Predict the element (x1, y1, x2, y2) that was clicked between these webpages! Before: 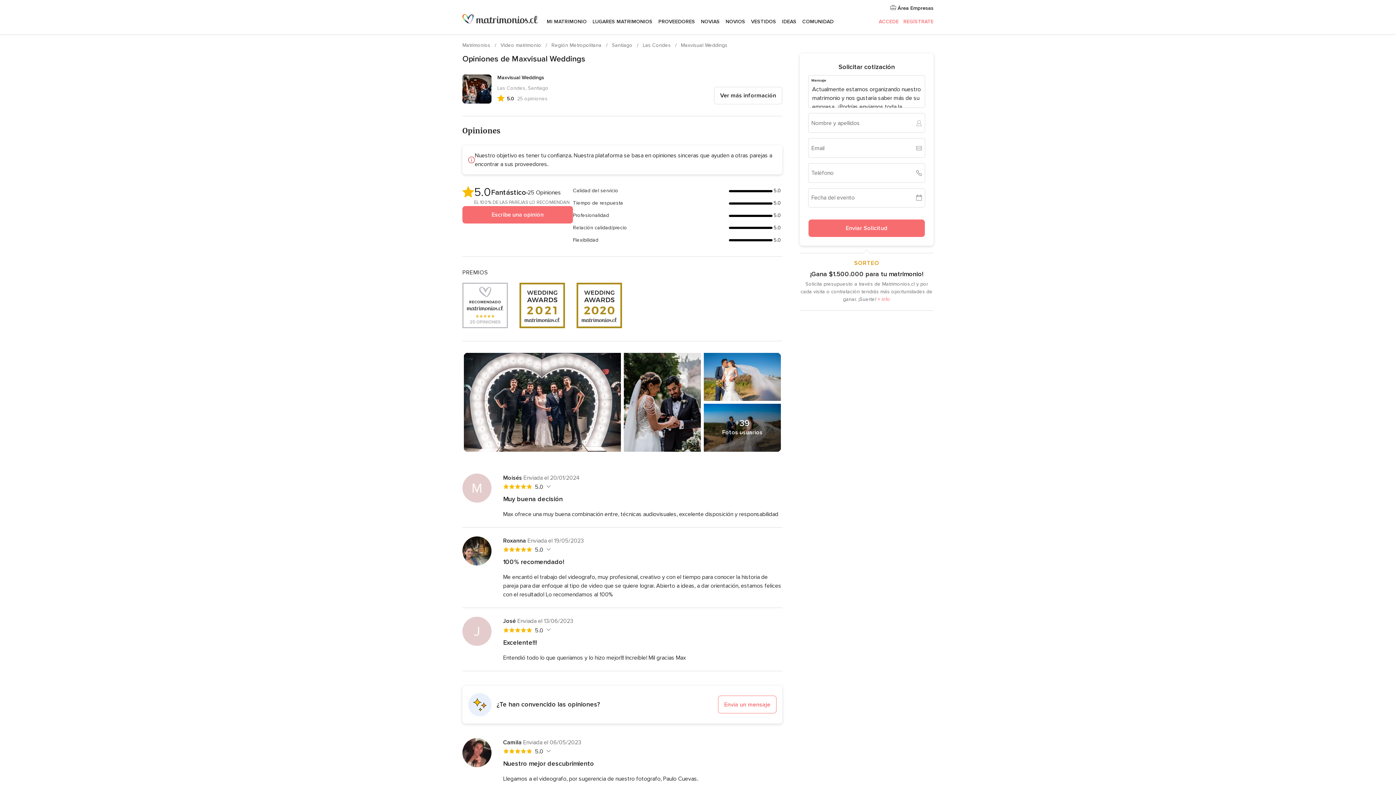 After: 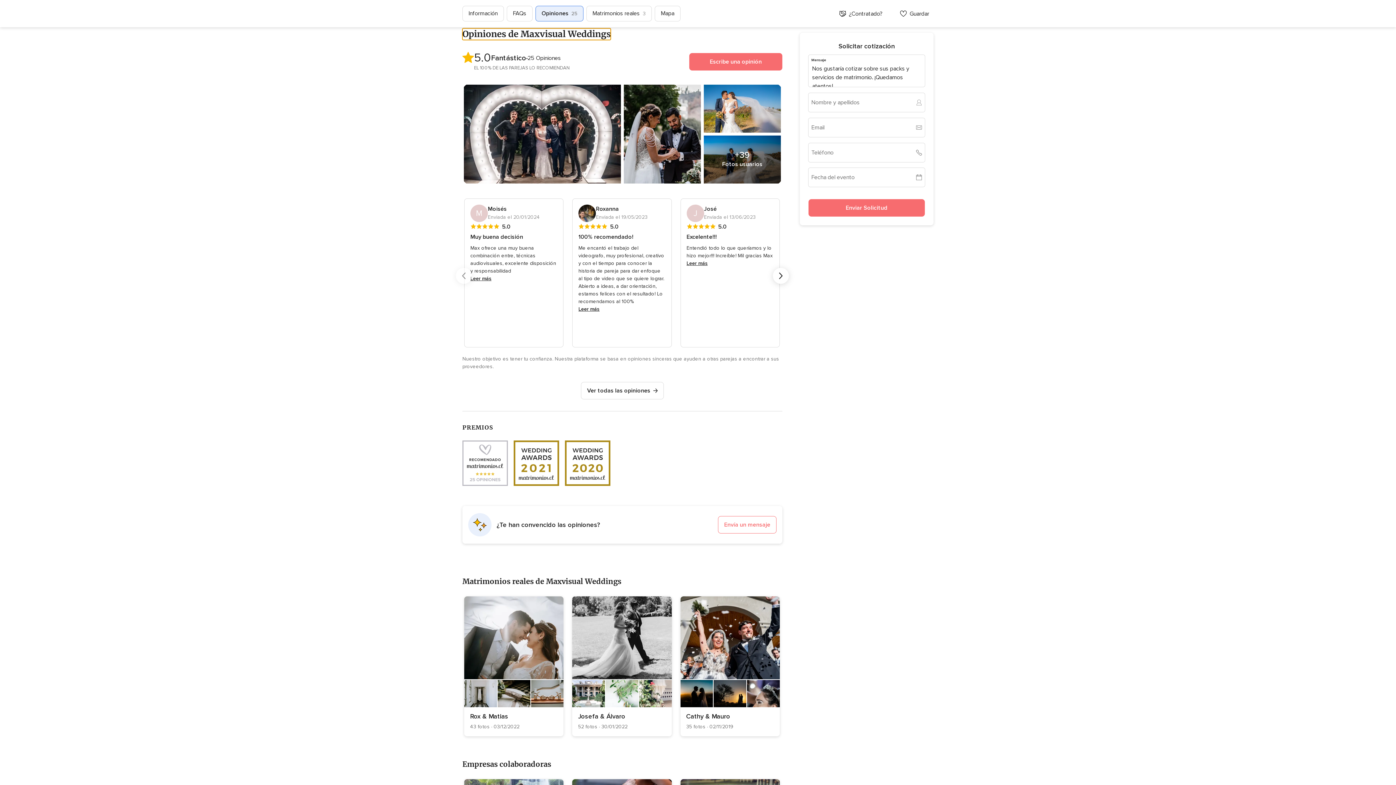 Action: bbox: (497, 94, 547, 102) label: Valoración 5.0 de 5, 25 opiniones
5.0  25 opiniones